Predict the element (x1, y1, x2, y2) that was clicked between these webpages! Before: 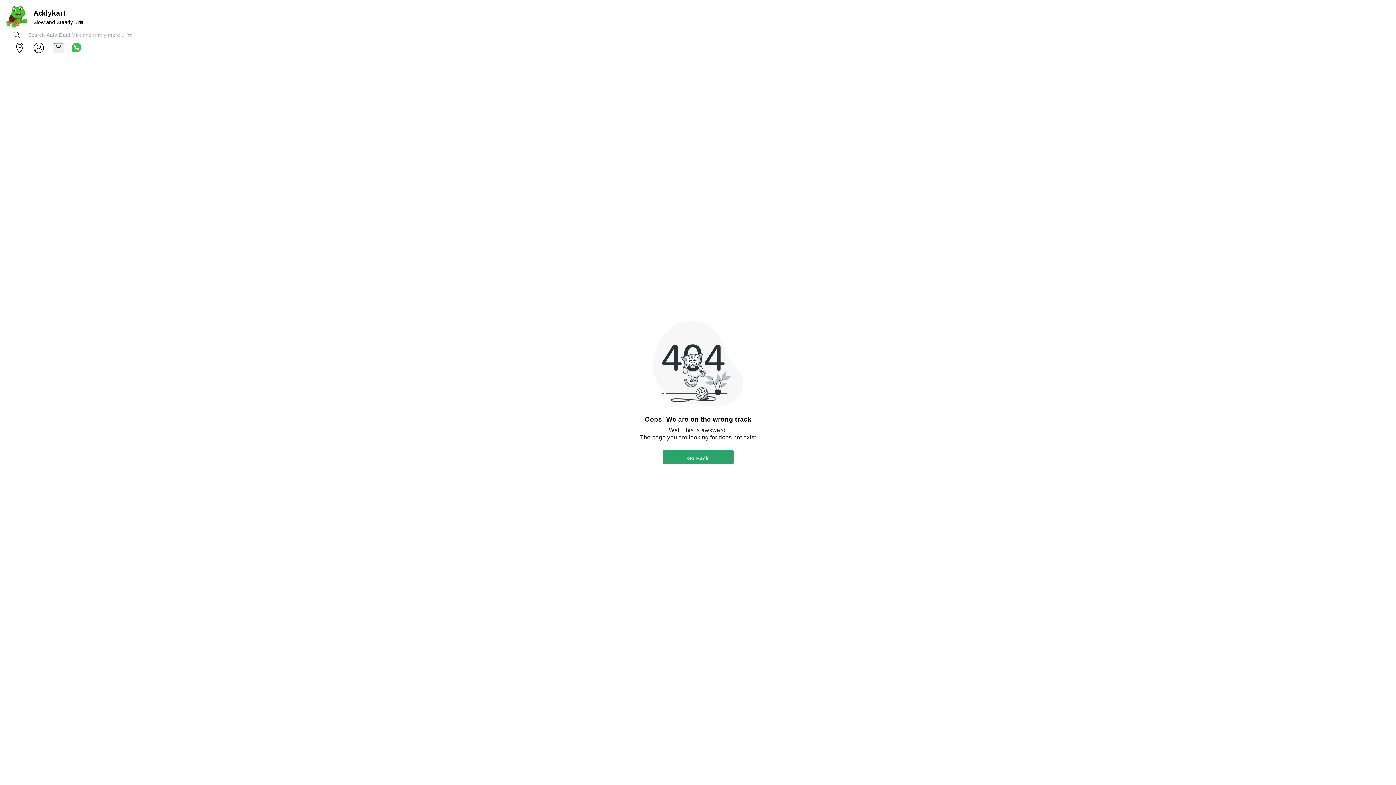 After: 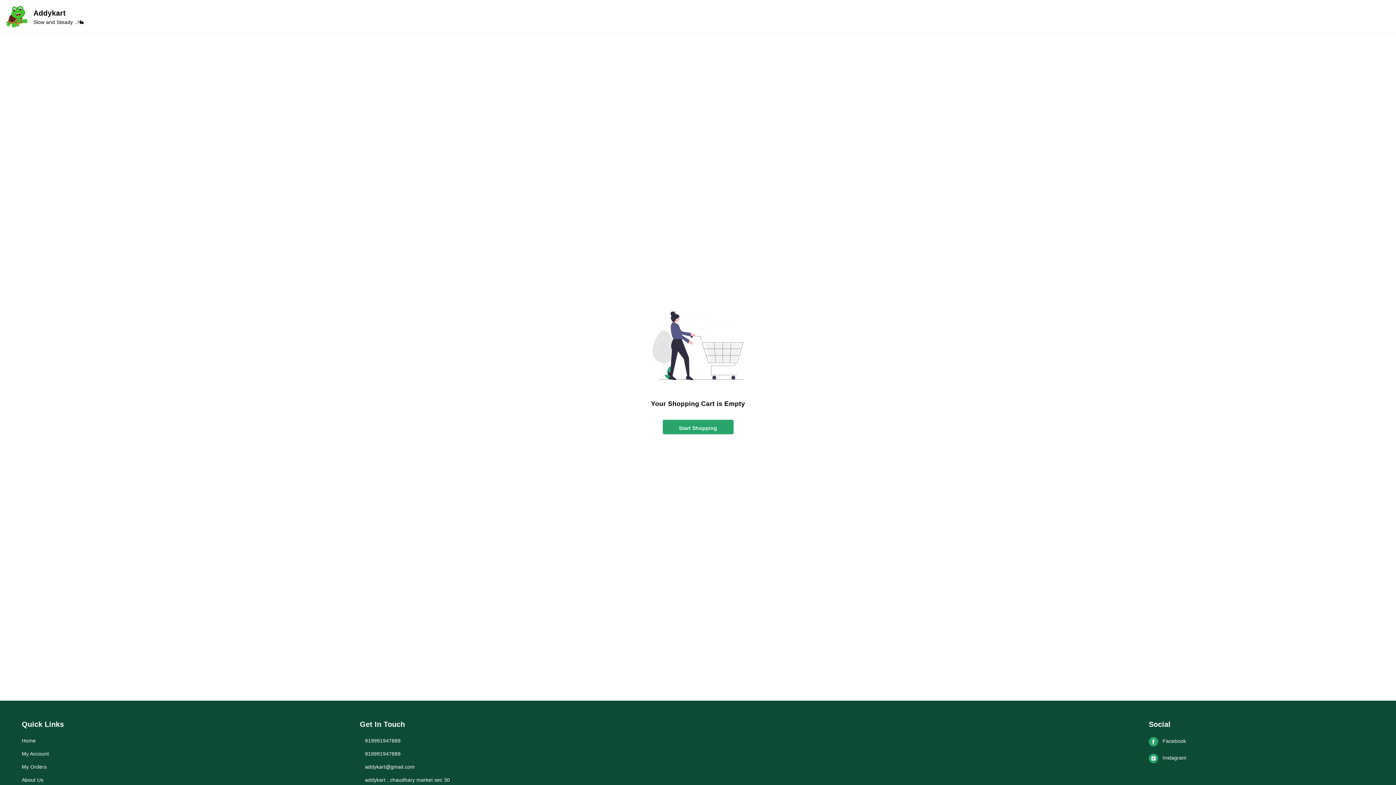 Action: label: view cart bbox: (52, 42, 64, 53)